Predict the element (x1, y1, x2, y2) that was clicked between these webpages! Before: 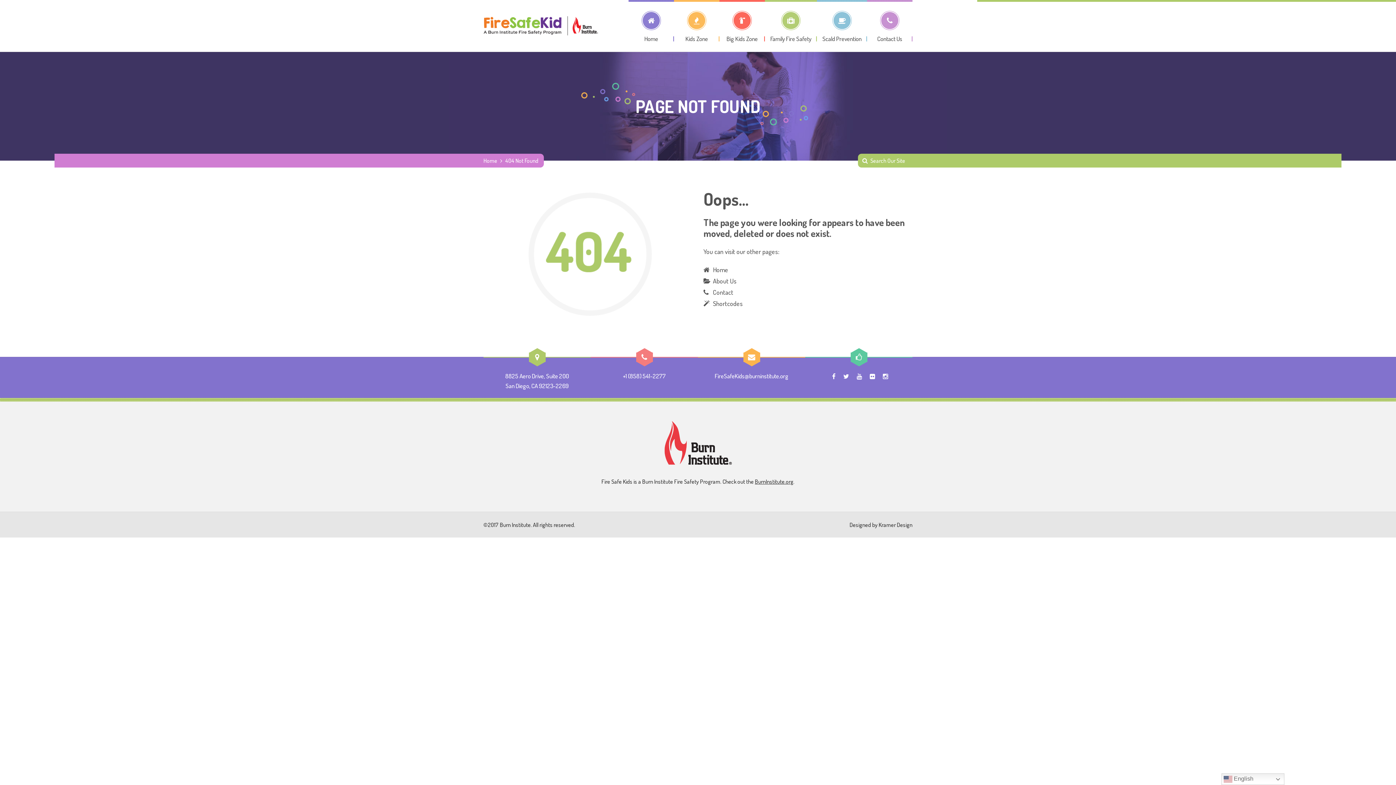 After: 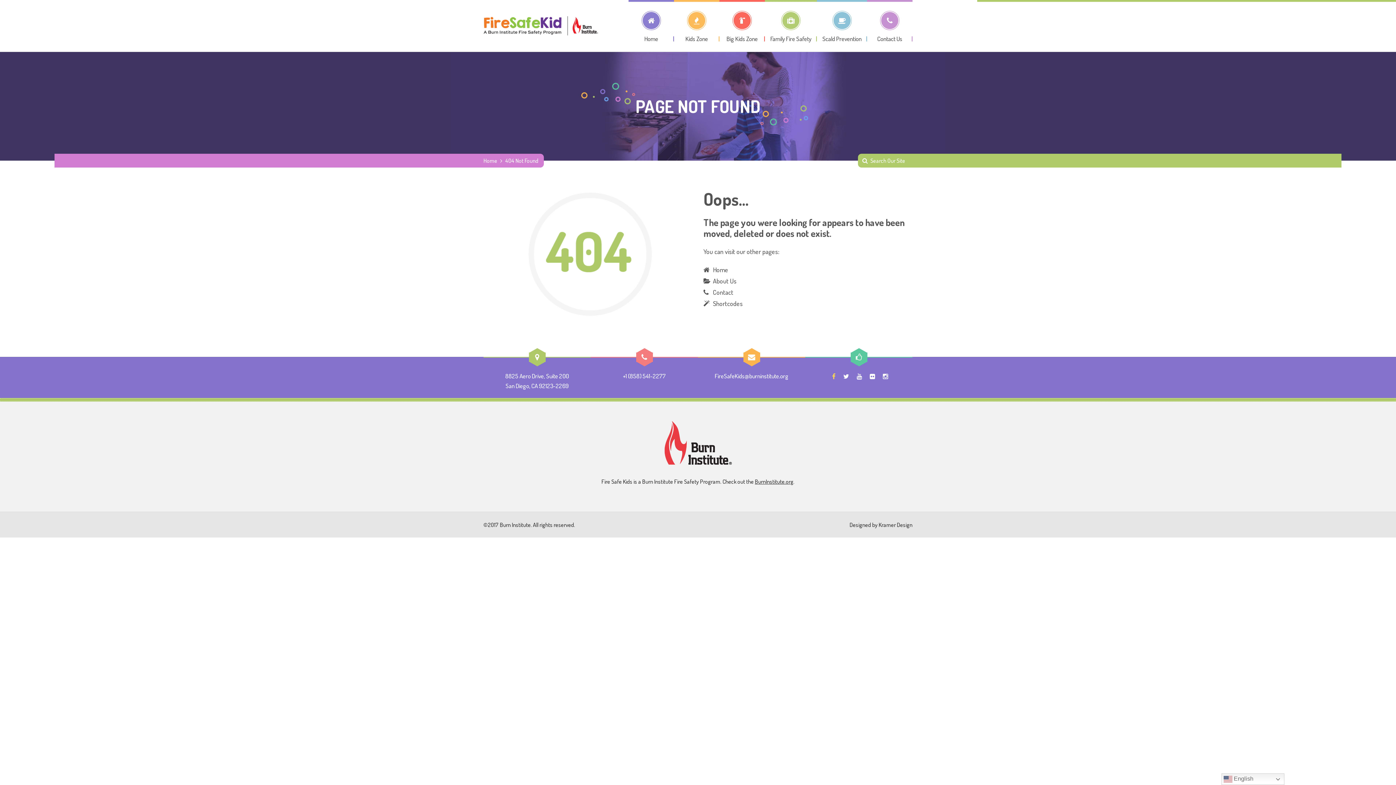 Action: bbox: (832, 372, 835, 380)